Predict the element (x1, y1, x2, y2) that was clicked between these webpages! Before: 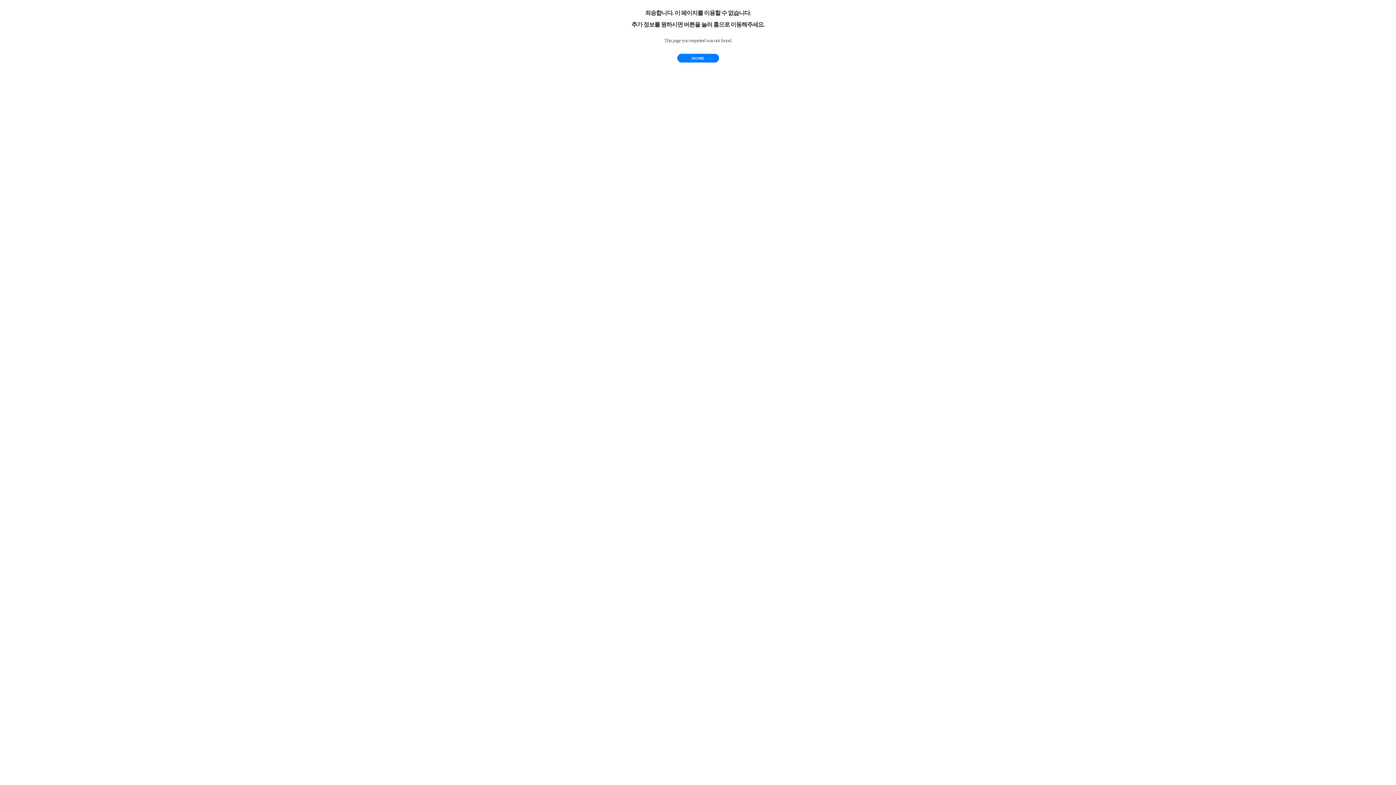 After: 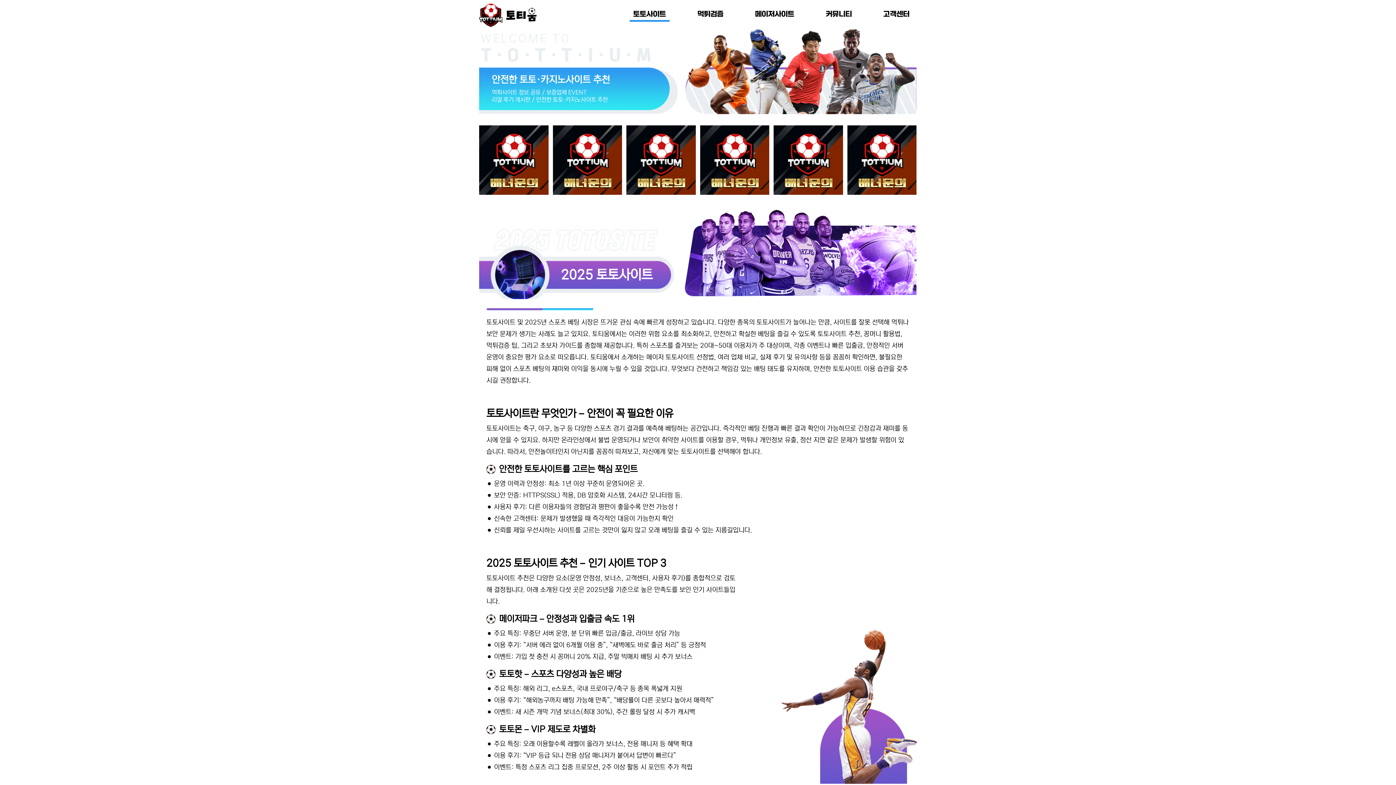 Action: label: HOME bbox: (677, 53, 719, 62)